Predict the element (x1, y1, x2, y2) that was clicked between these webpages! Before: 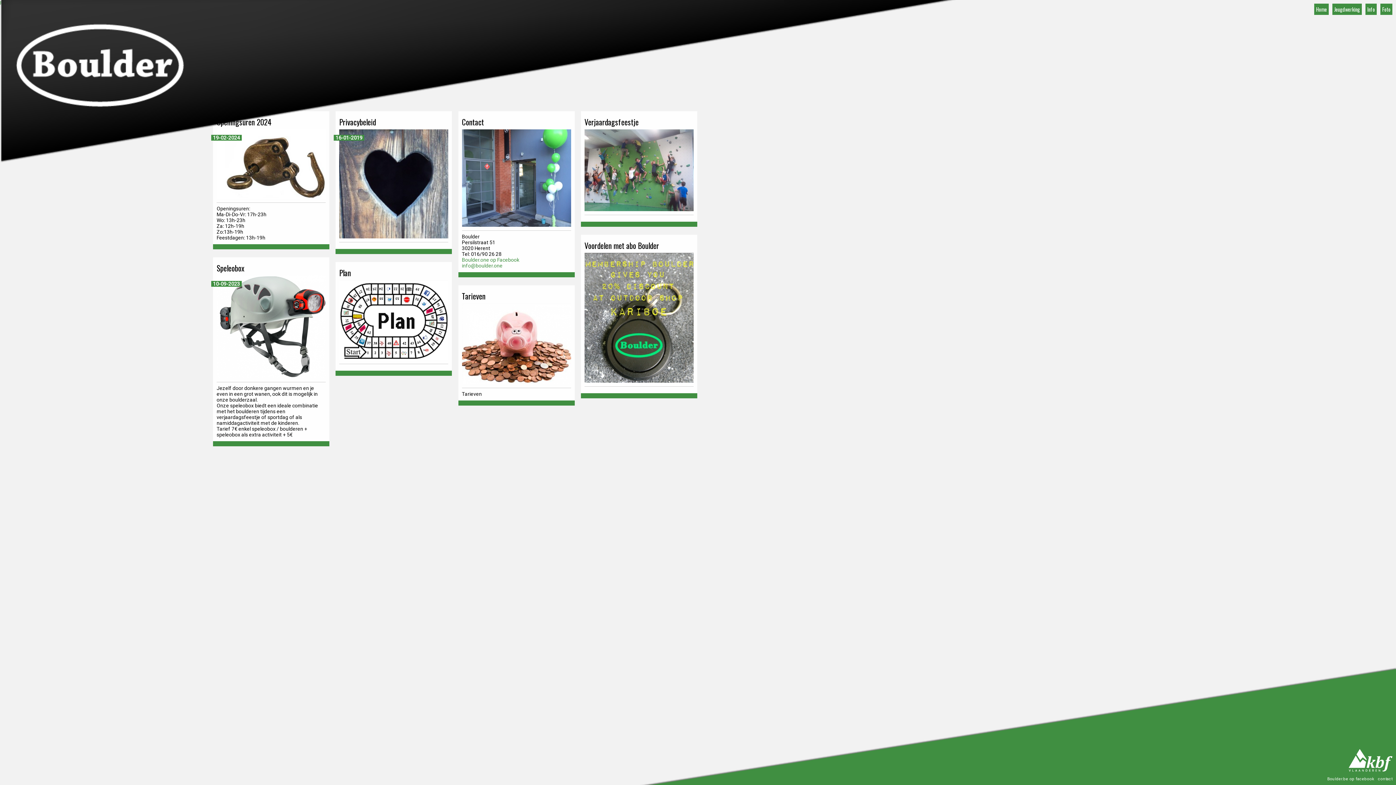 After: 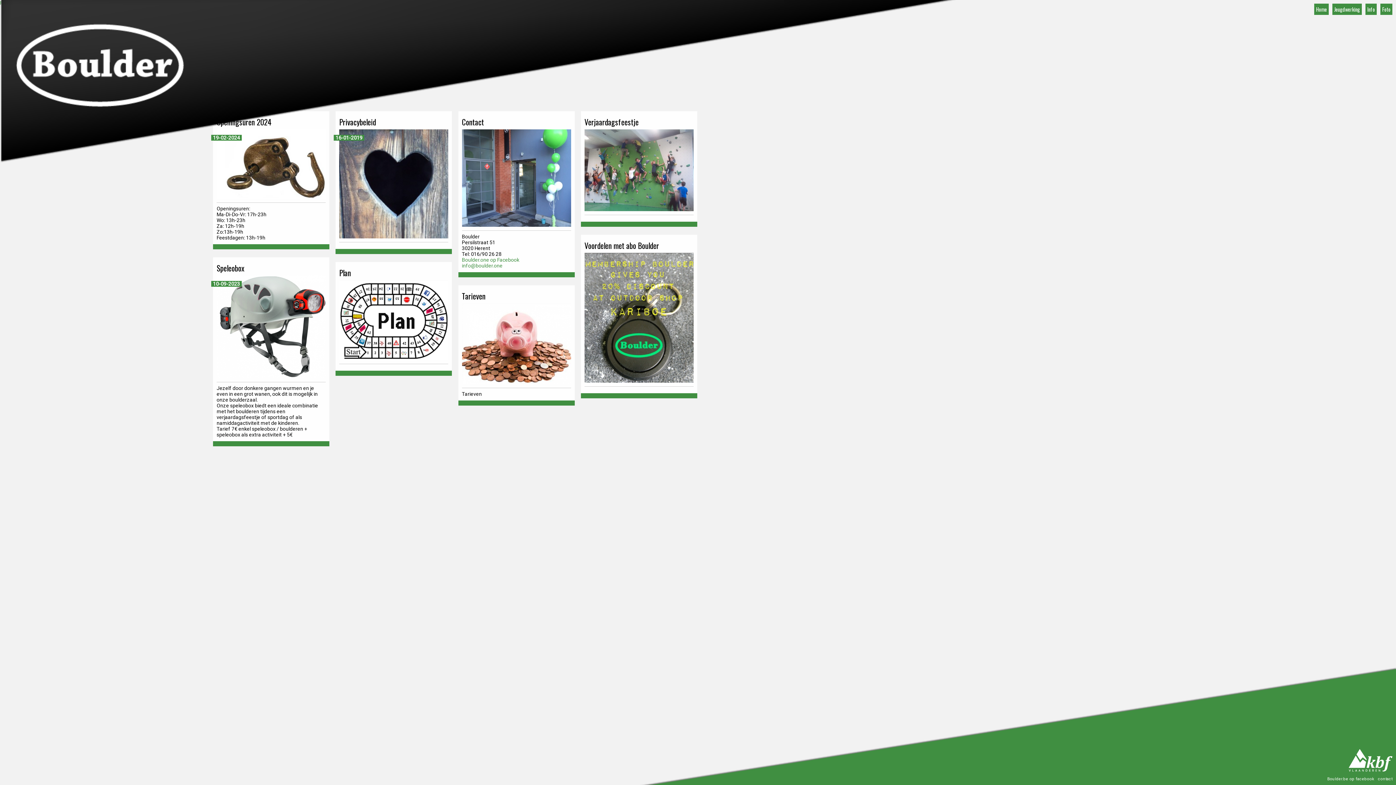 Action: label: Info bbox: (1365, 3, 1377, 14)